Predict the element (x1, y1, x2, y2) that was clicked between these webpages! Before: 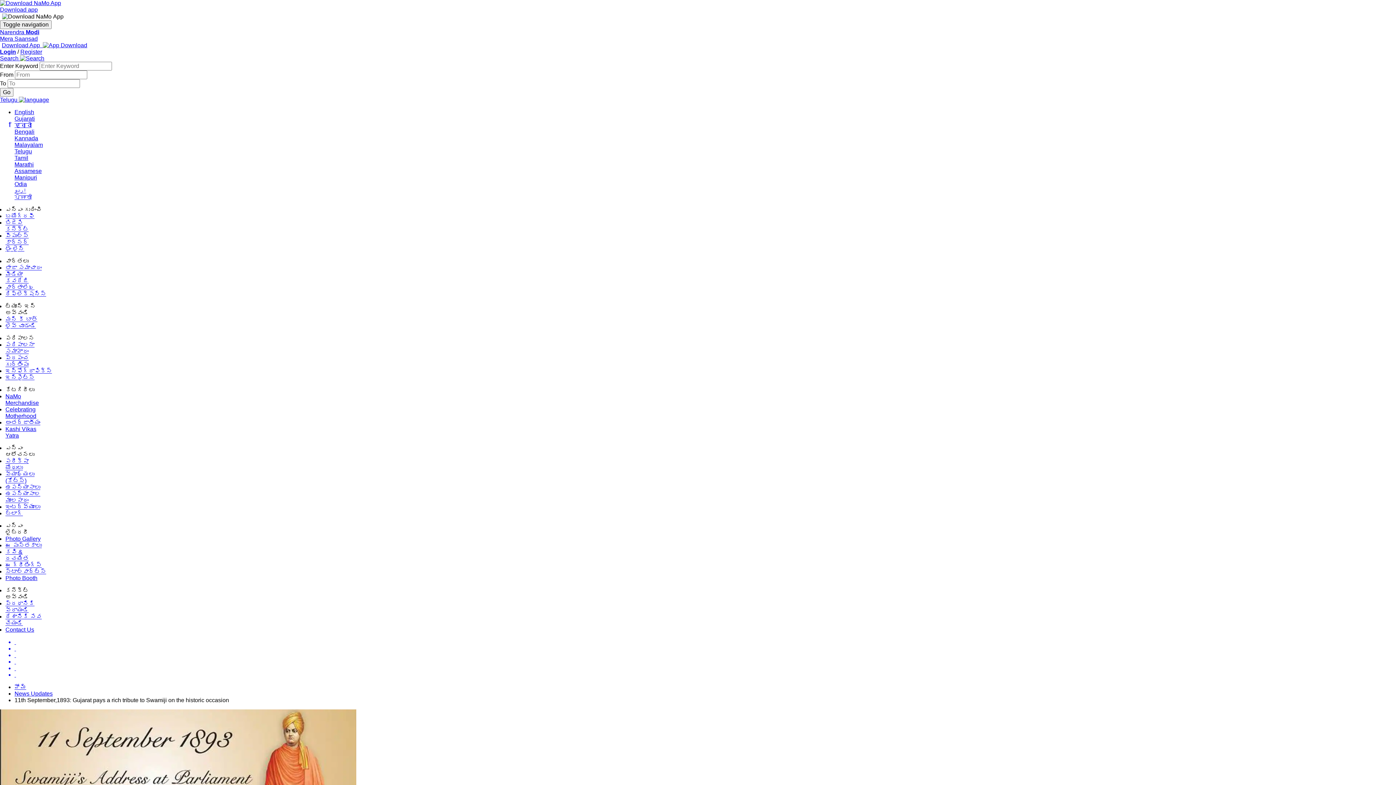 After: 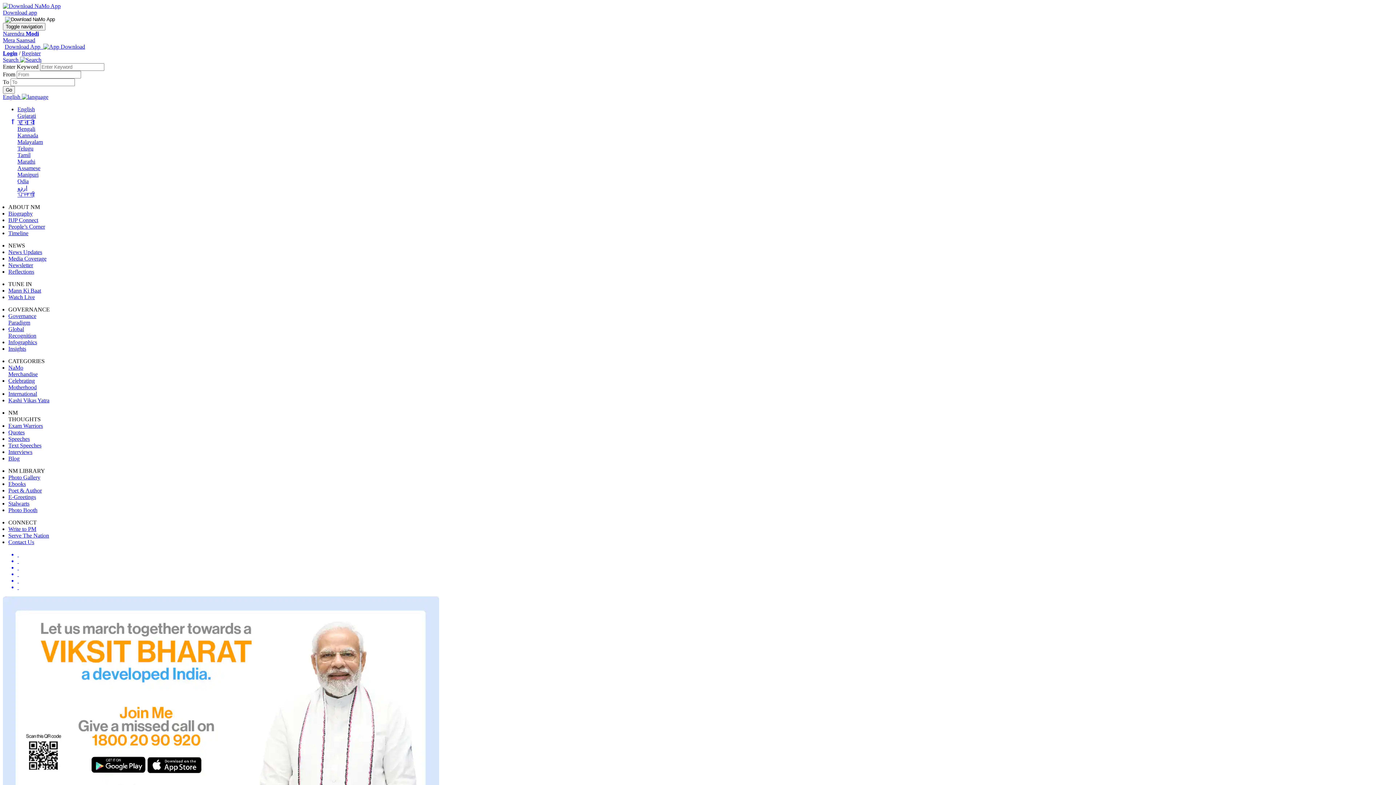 Action: bbox: (1, 42, 87, 48) label: Download App  